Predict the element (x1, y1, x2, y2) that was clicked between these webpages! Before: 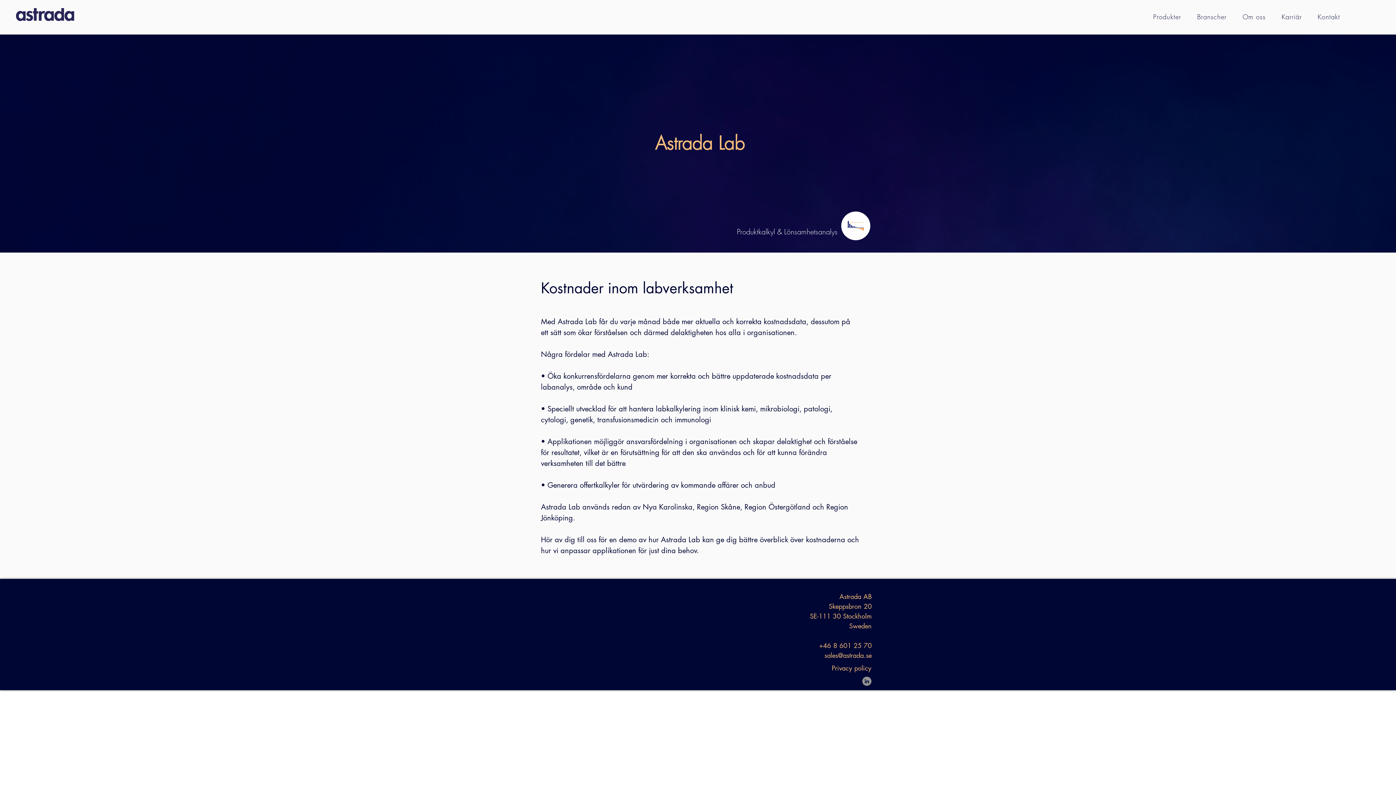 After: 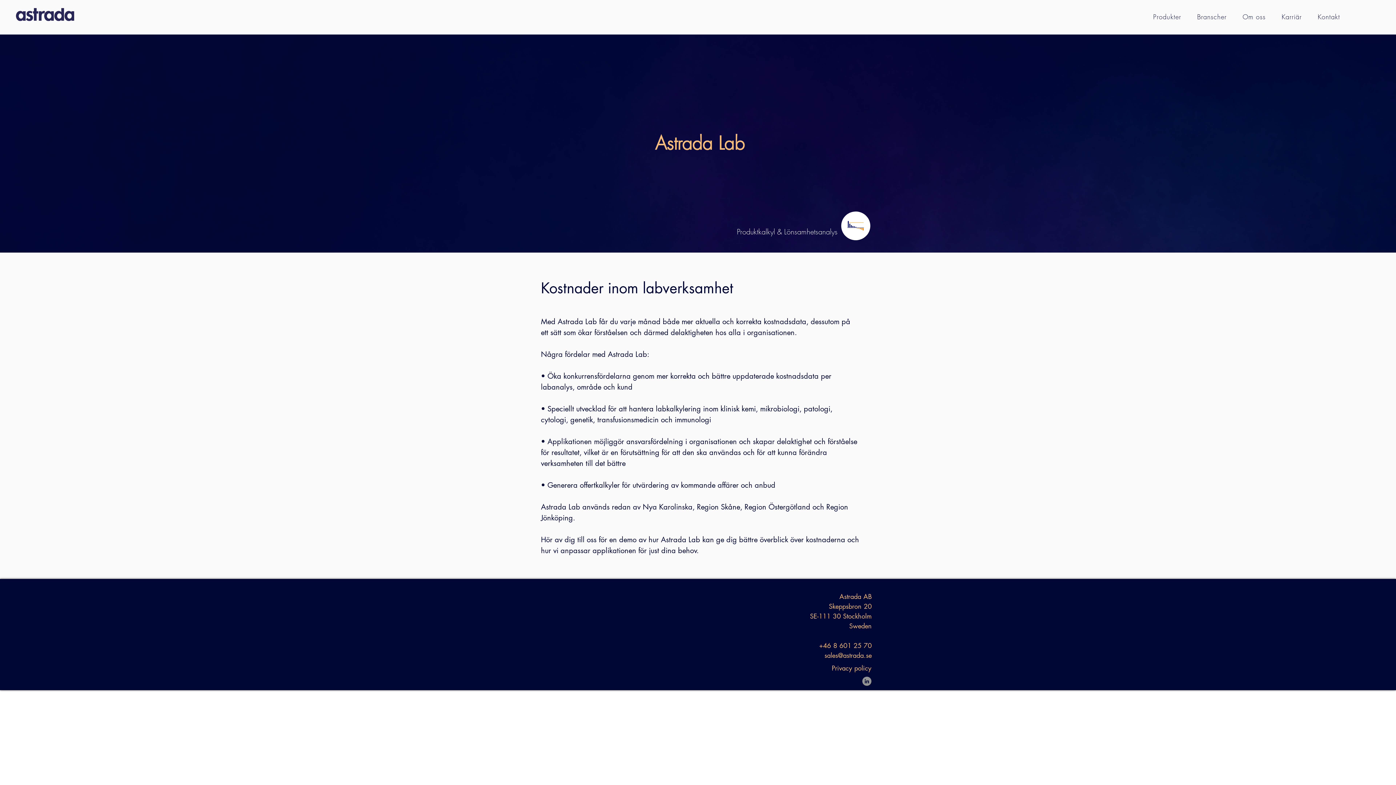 Action: bbox: (862, 677, 871, 686) label: LinkedIn